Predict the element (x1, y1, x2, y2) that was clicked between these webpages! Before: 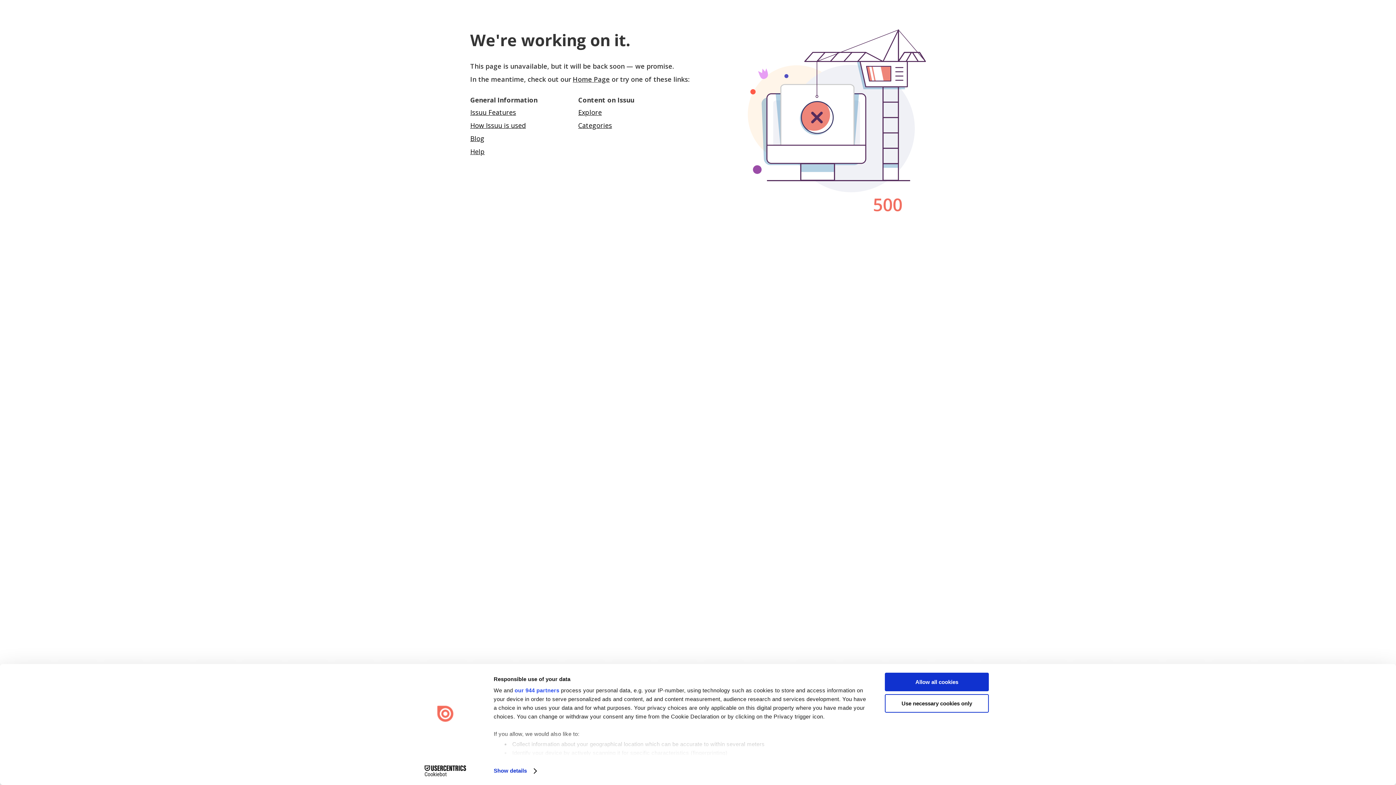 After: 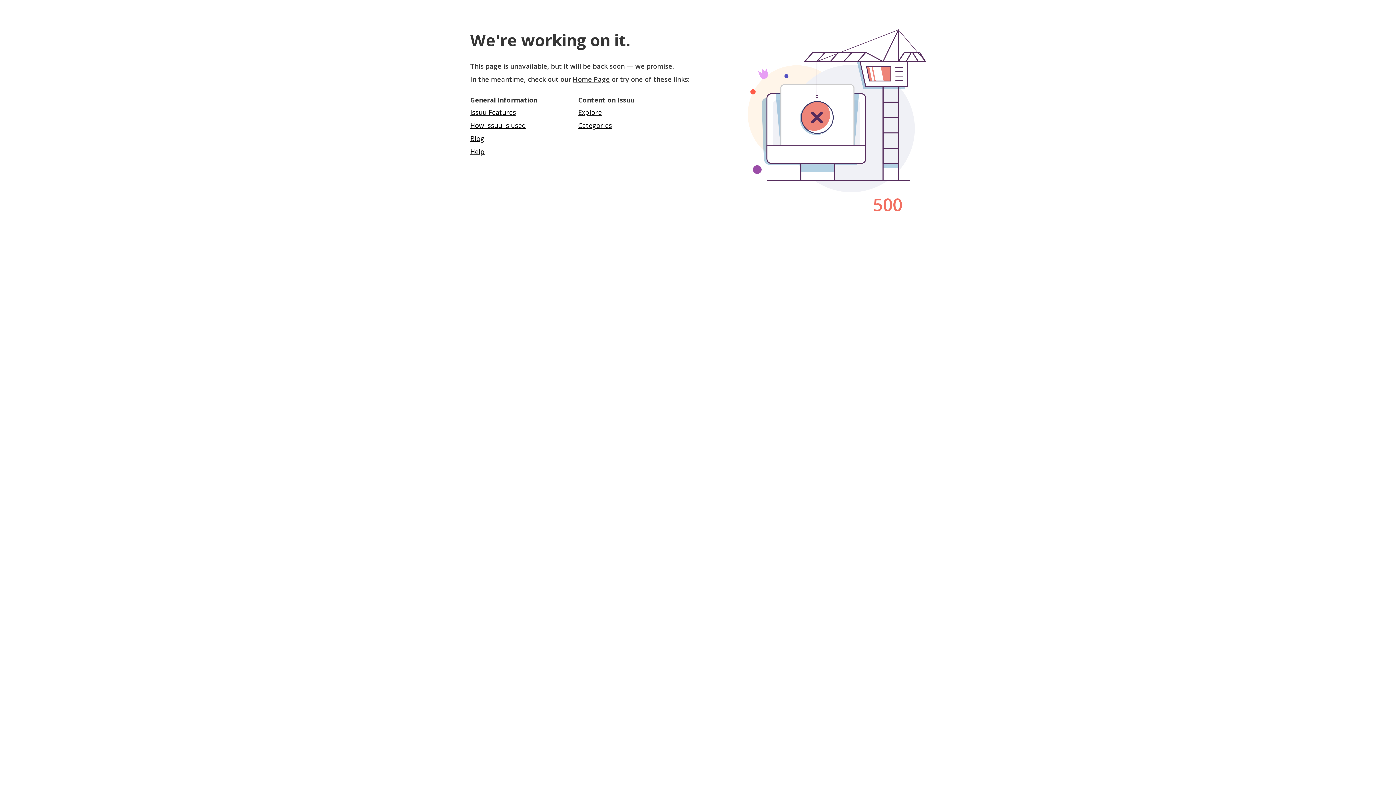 Action: bbox: (885, 673, 989, 691) label: Allow all cookies